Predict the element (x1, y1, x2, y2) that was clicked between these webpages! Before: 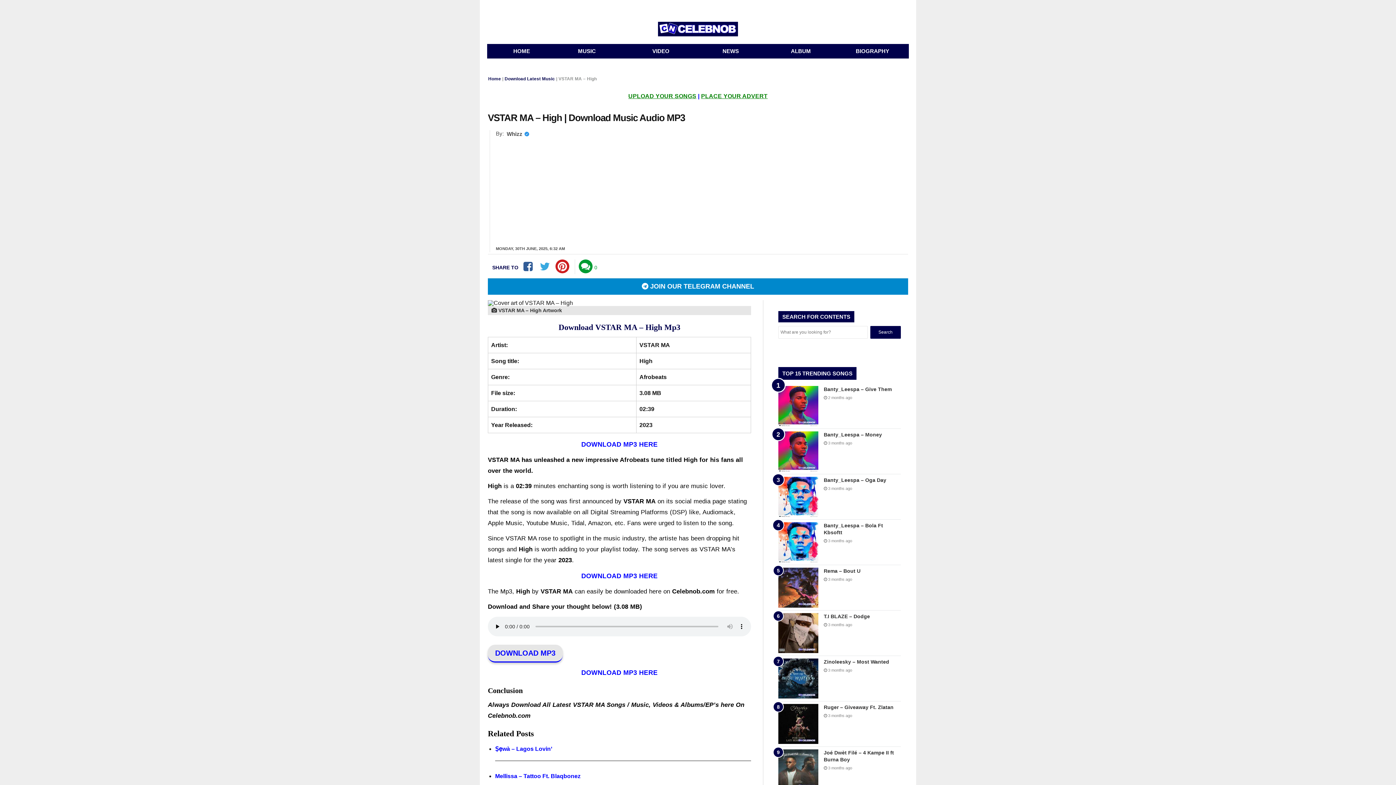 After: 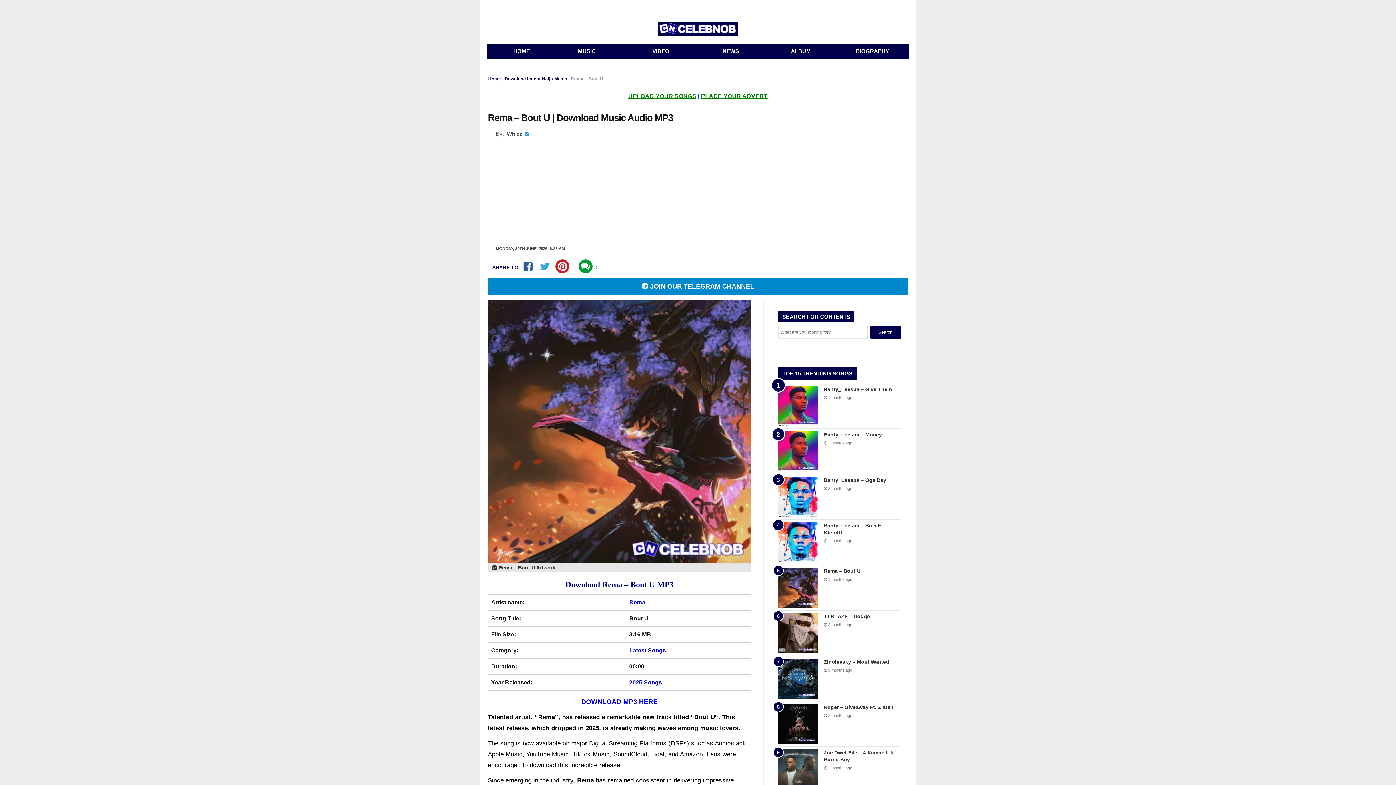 Action: label: Rema – Bout U bbox: (824, 568, 860, 574)